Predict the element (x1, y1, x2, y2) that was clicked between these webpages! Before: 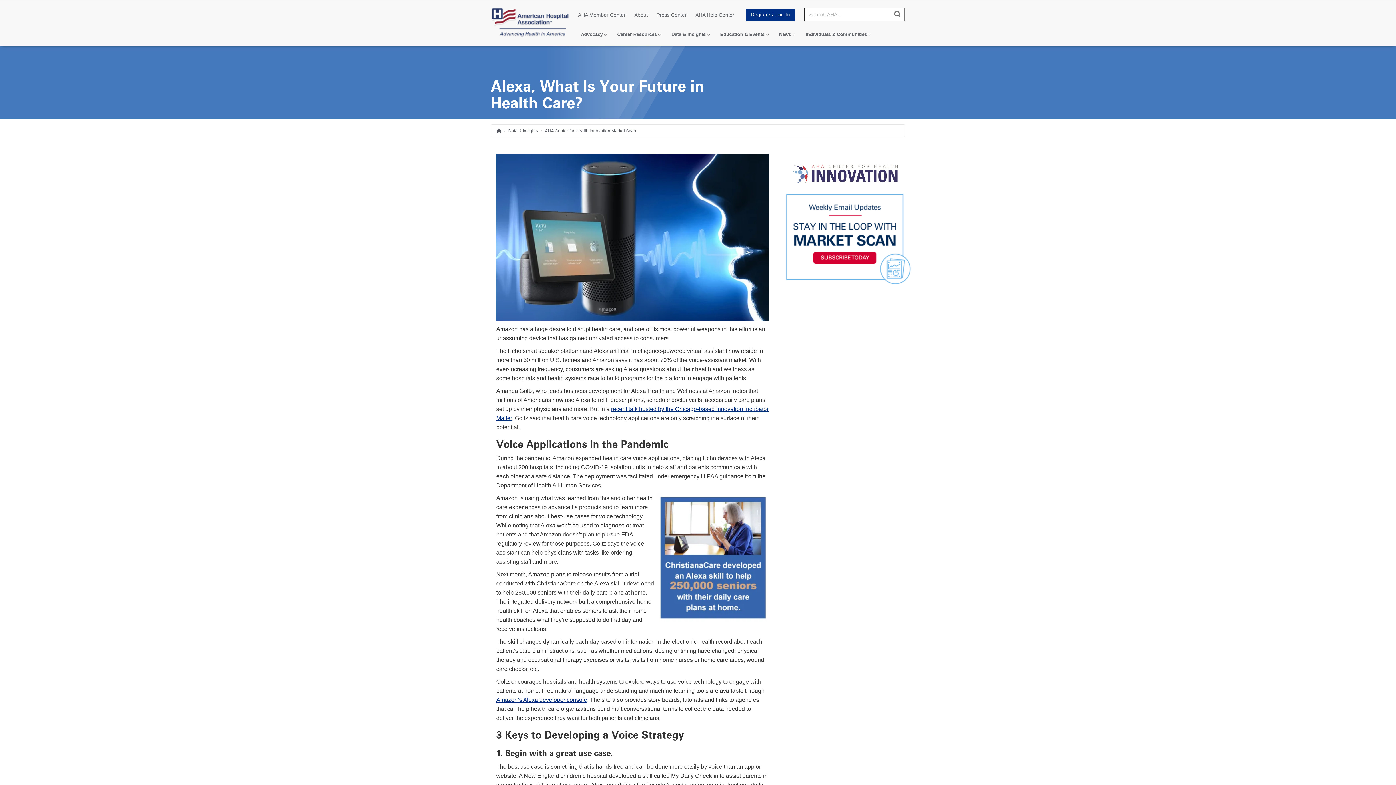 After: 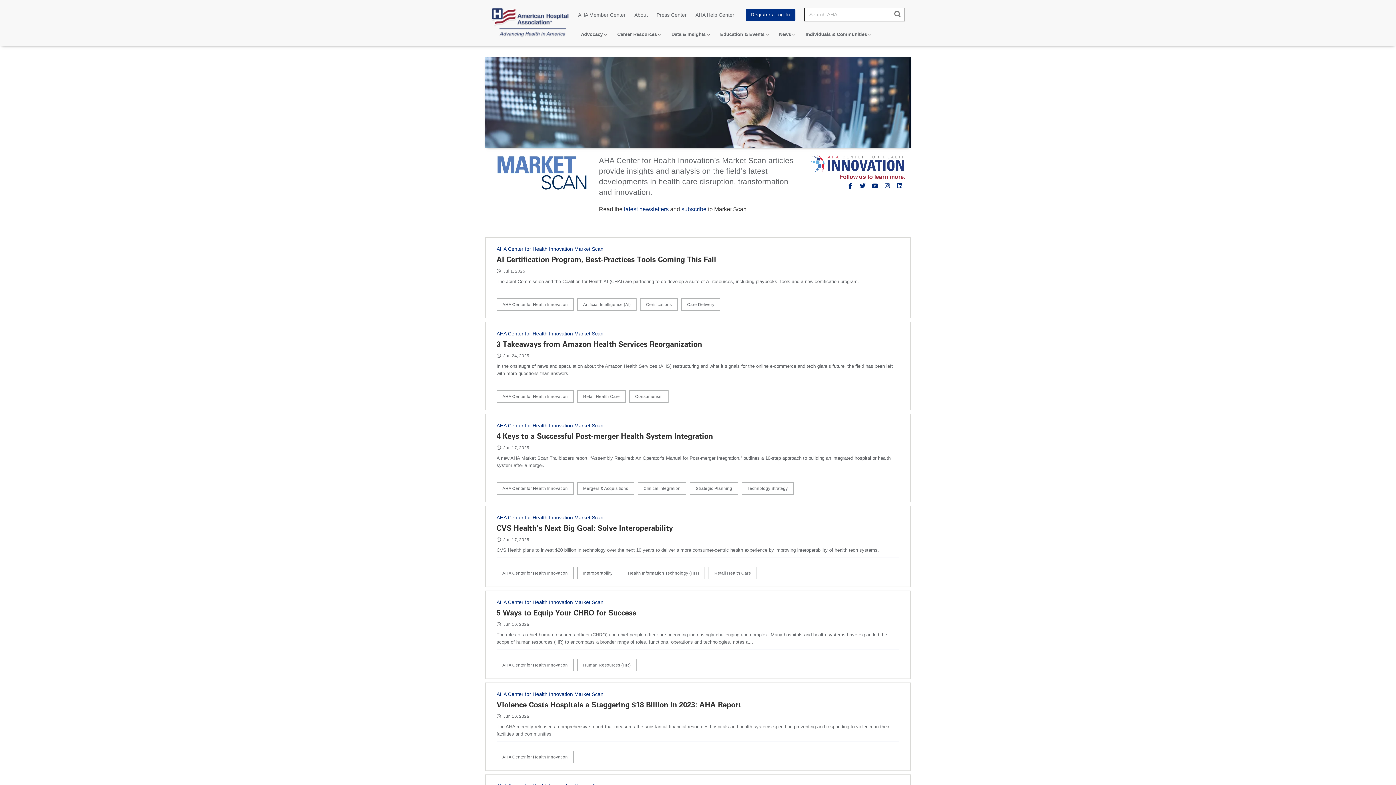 Action: bbox: (545, 128, 636, 132) label: AHA Center for Health Innovation Market Scan